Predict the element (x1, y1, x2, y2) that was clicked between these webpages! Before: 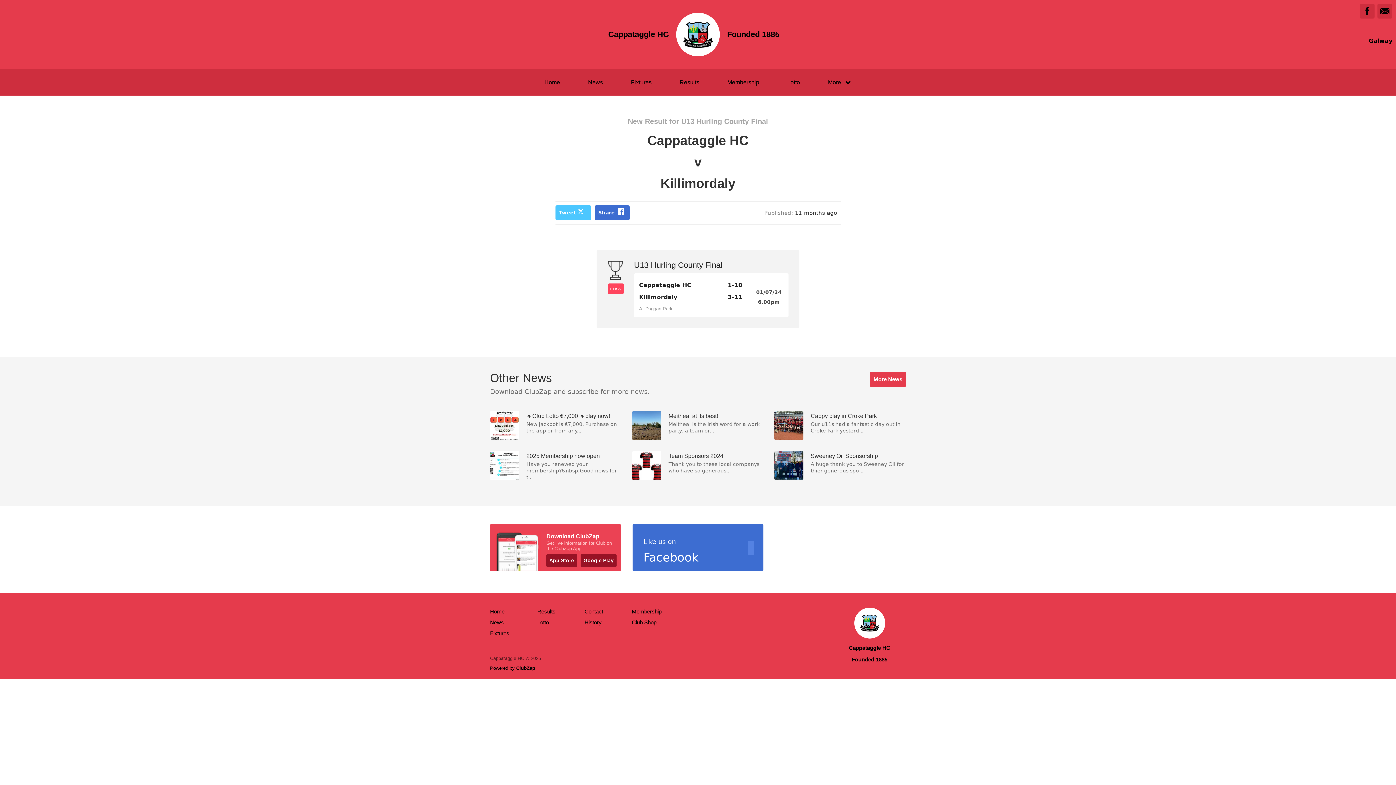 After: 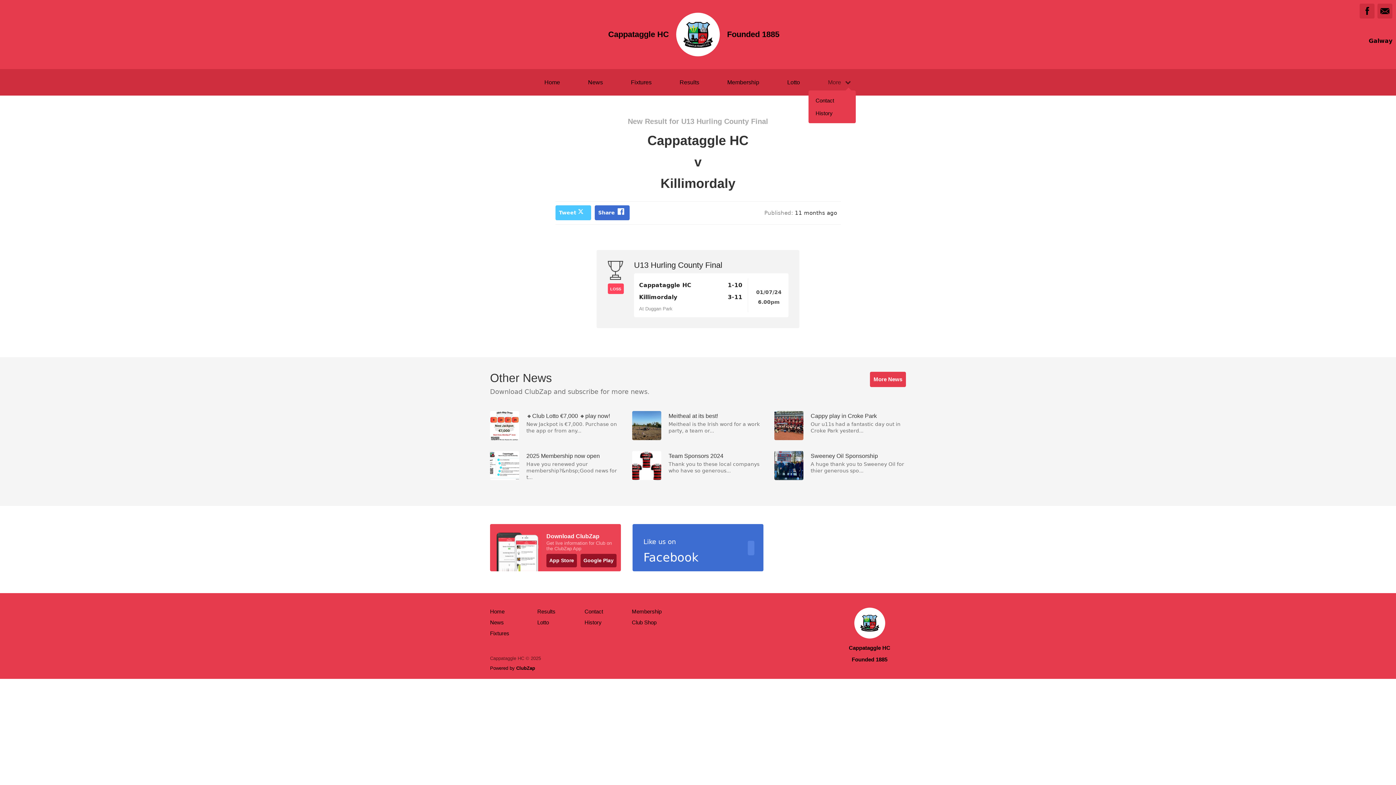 Action: bbox: (818, 69, 861, 95) label: More

 